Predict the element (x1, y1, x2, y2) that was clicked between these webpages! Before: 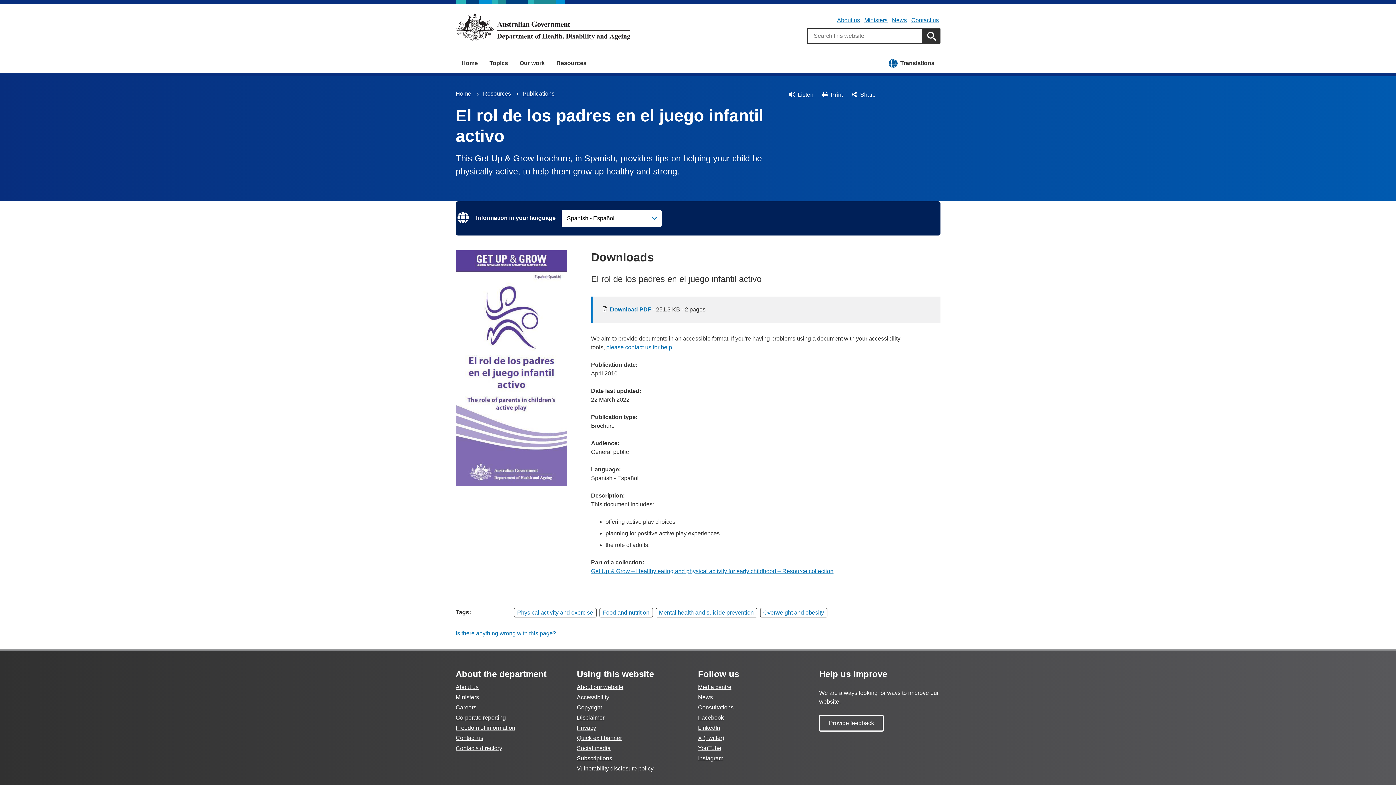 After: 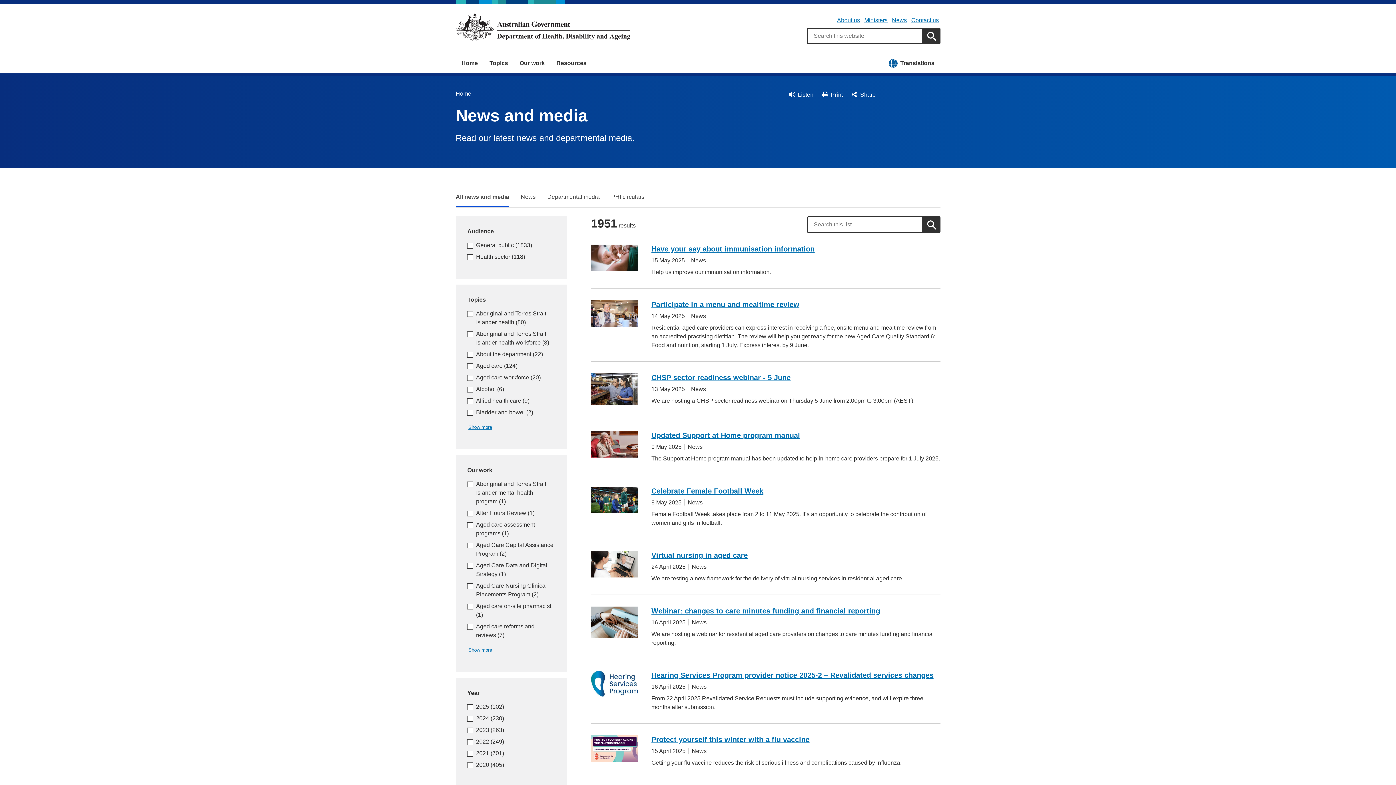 Action: label: News bbox: (698, 694, 713, 700)